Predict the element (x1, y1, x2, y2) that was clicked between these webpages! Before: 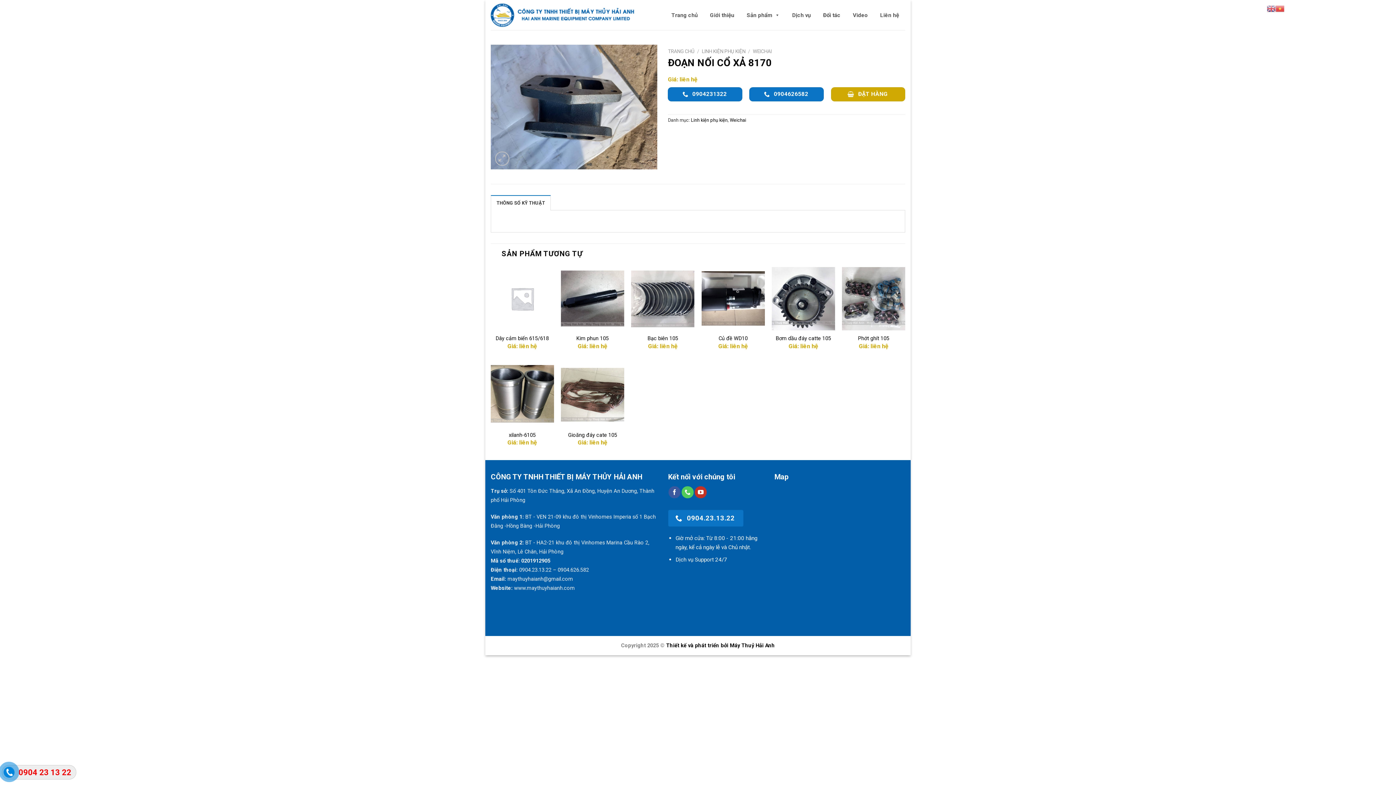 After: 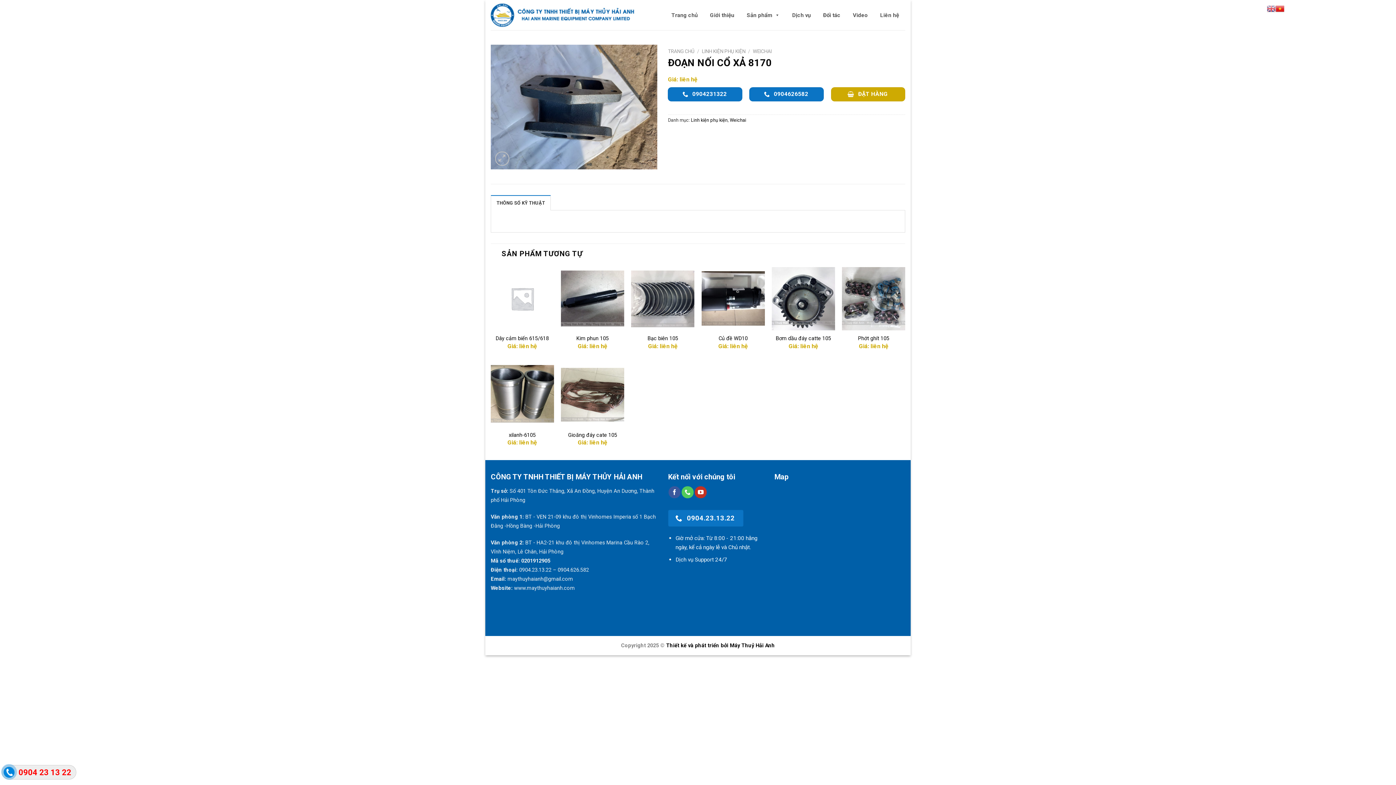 Action: bbox: (1275, 4, 1284, 11)